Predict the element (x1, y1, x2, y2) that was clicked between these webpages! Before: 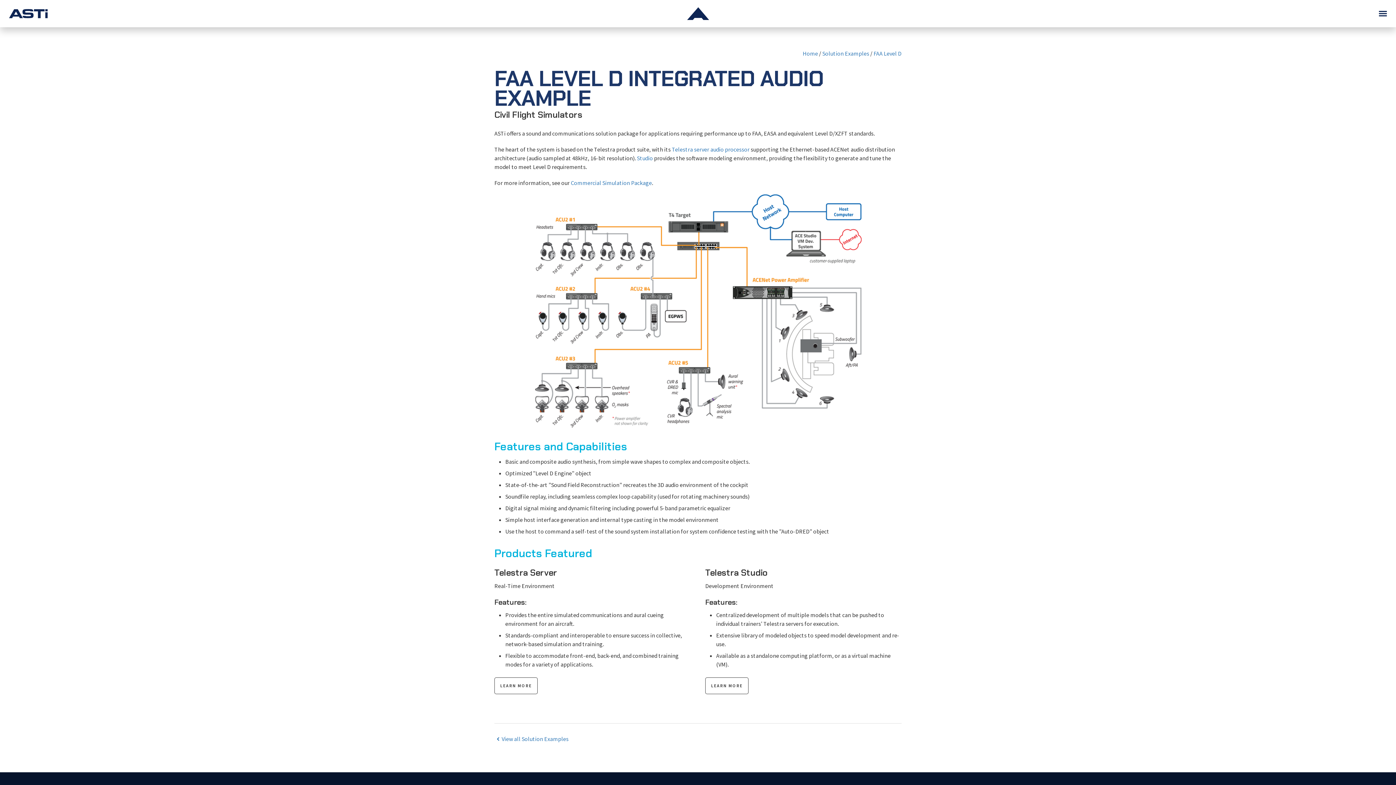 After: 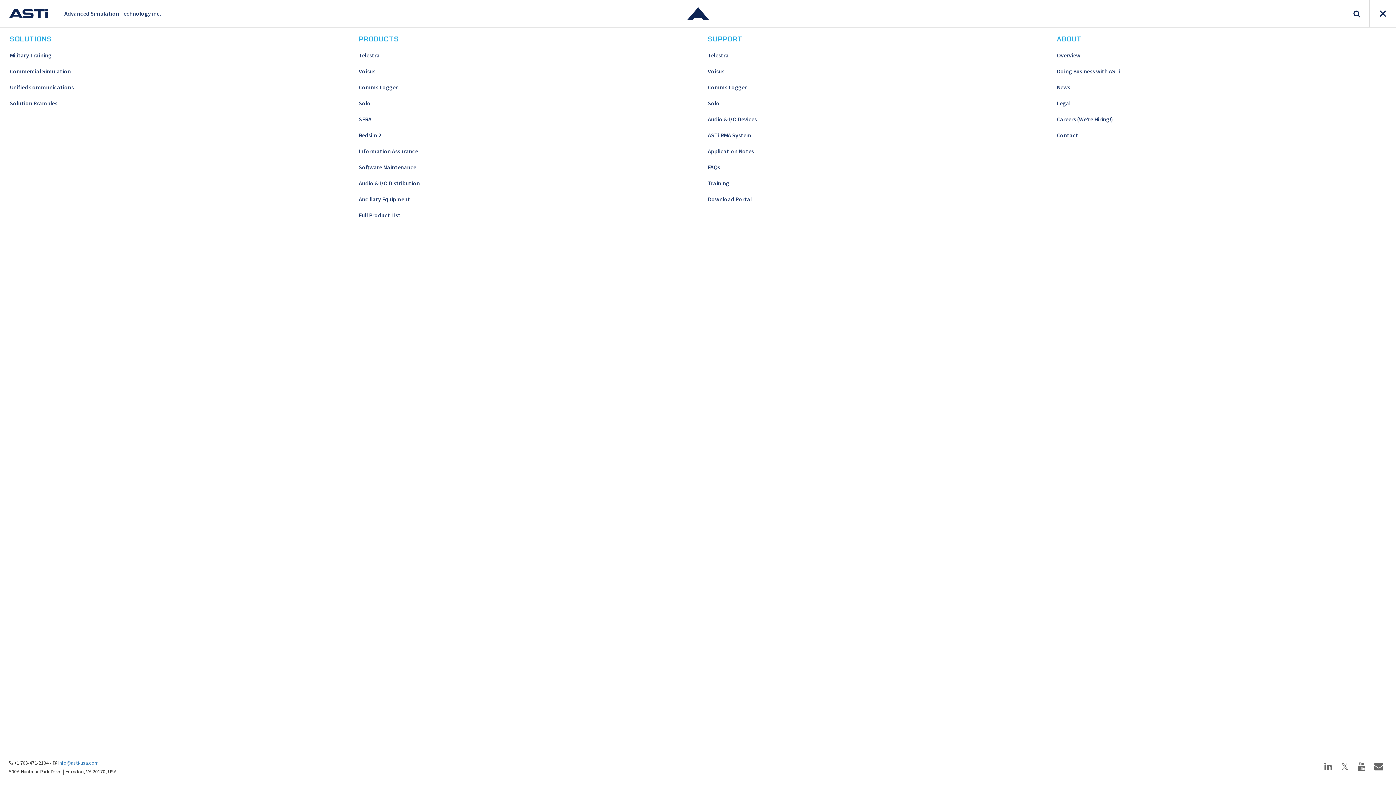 Action: bbox: (1370, 0, 1396, 27)